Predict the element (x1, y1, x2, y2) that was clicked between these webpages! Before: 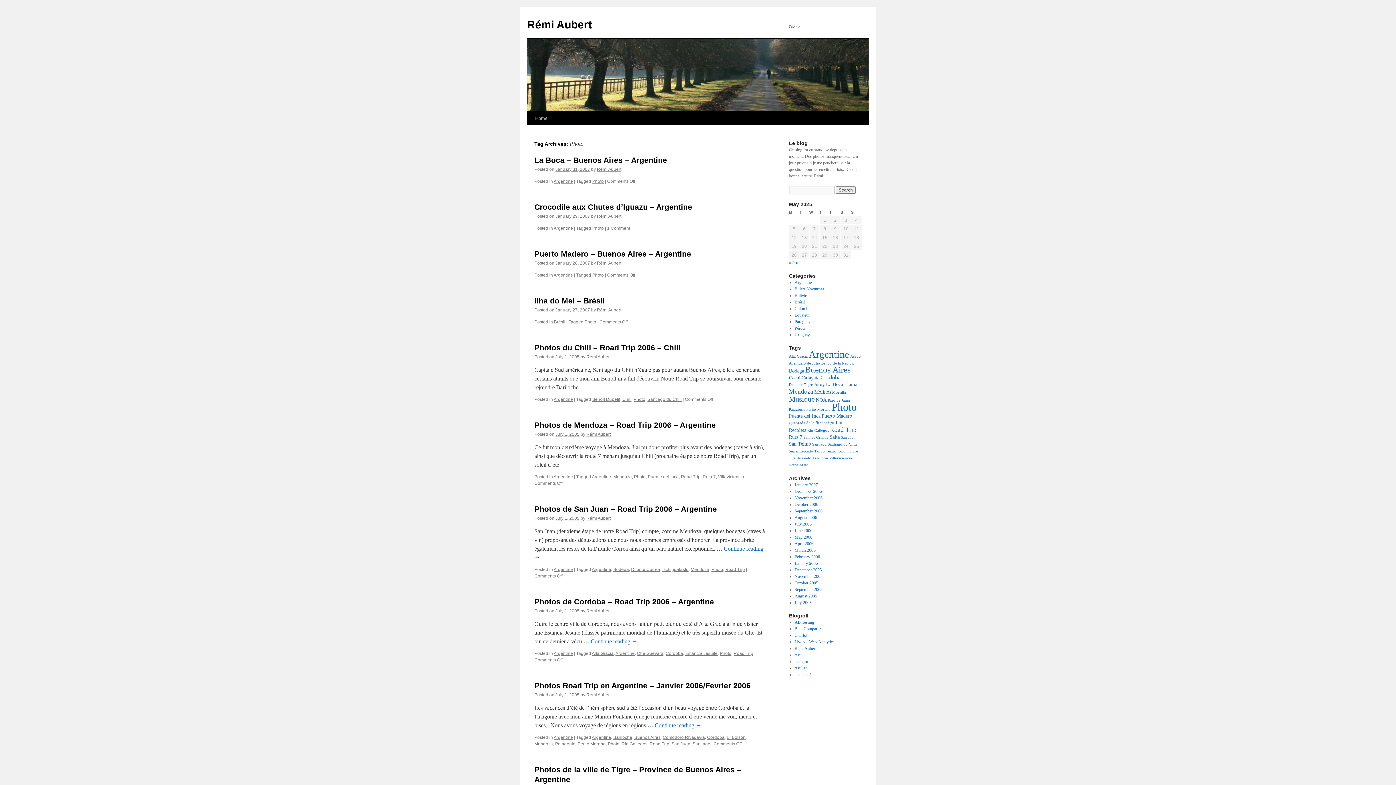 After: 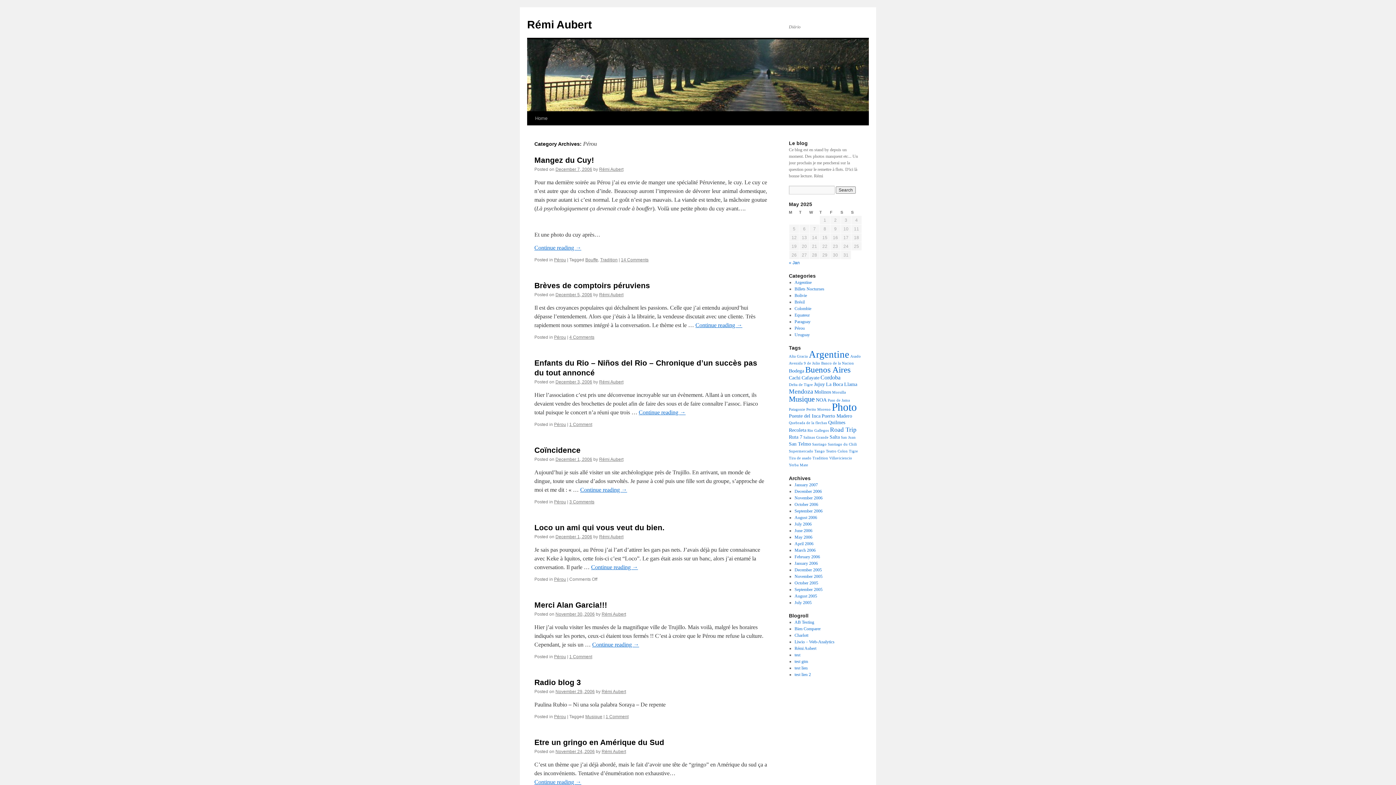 Action: bbox: (794, 325, 804, 330) label: Pérou